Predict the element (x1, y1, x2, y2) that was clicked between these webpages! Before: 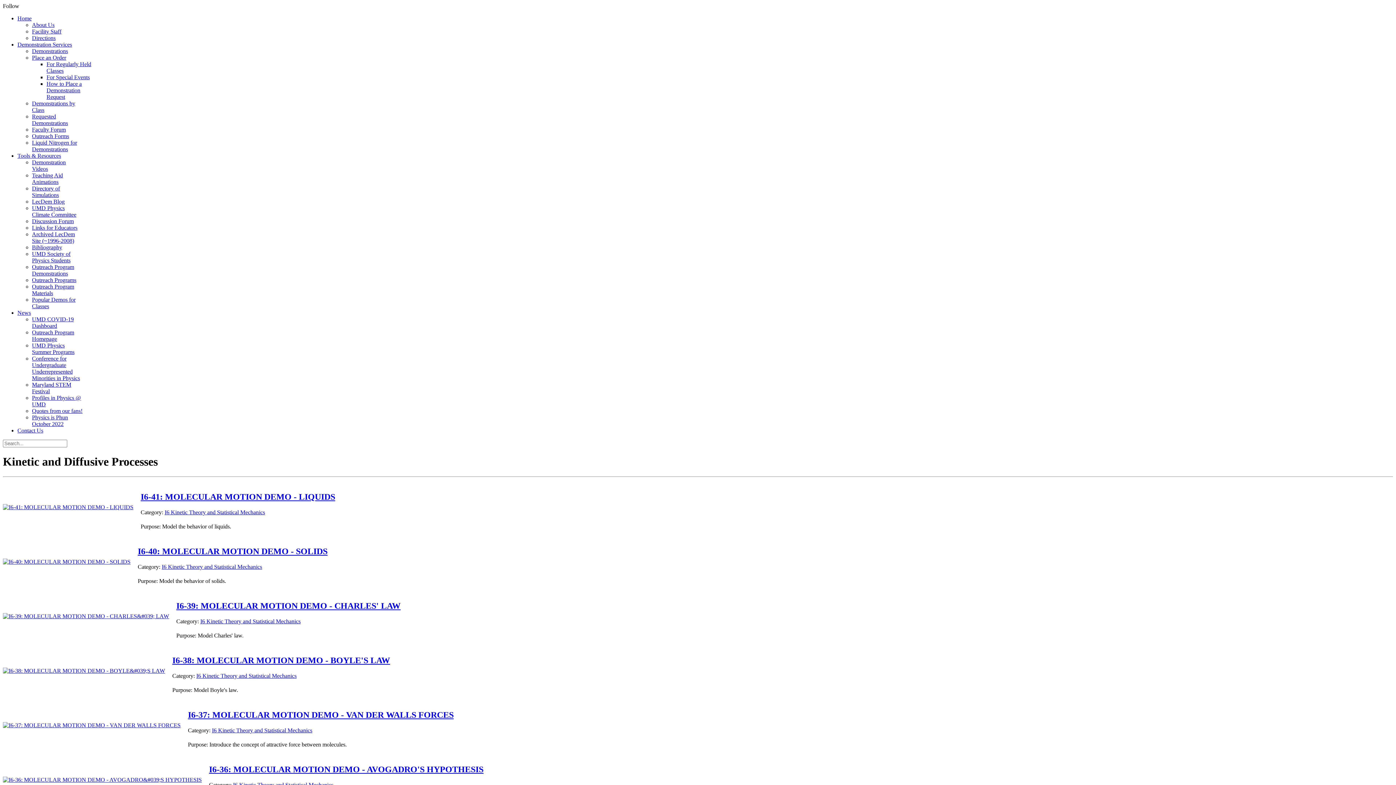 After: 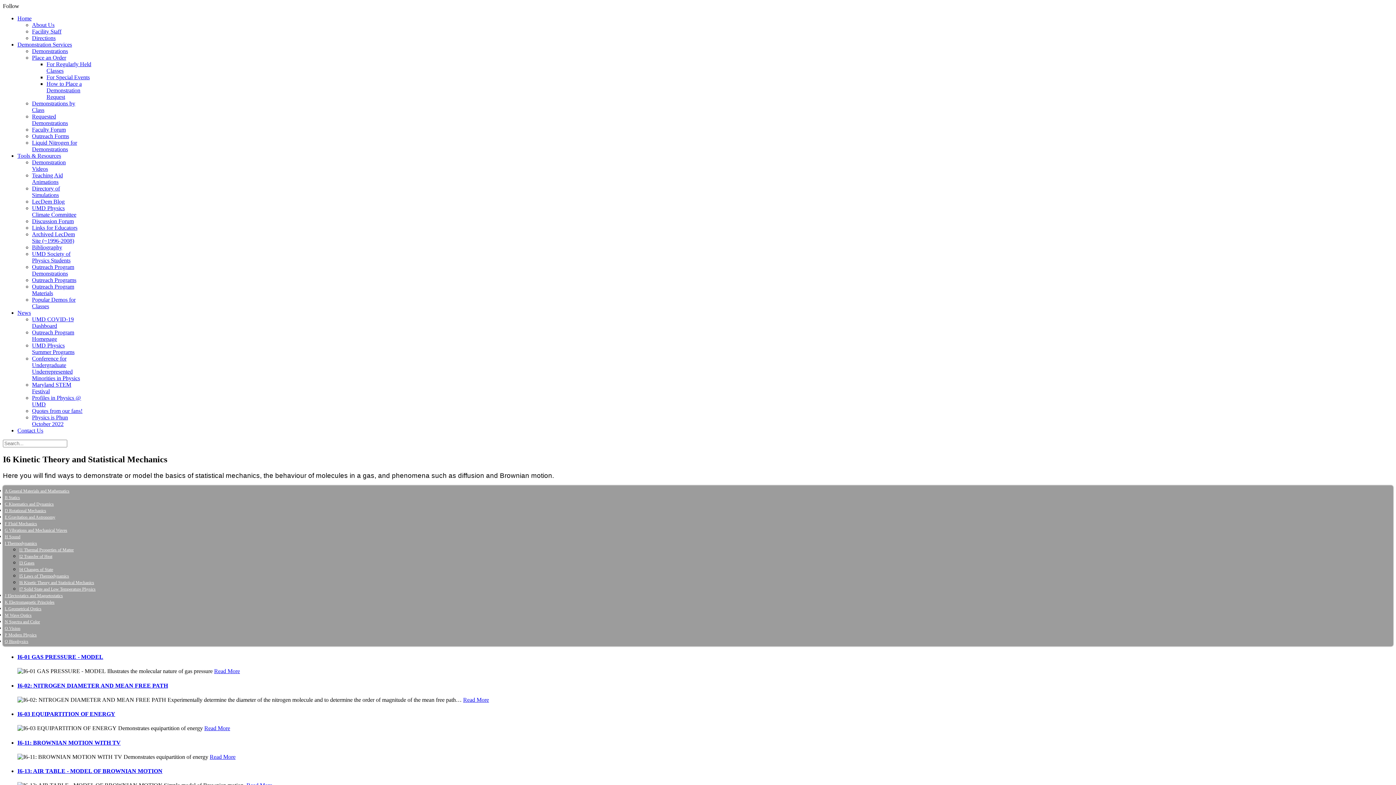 Action: bbox: (212, 727, 312, 733) label: I6 Kinetic Theory and Statistical Mechanics